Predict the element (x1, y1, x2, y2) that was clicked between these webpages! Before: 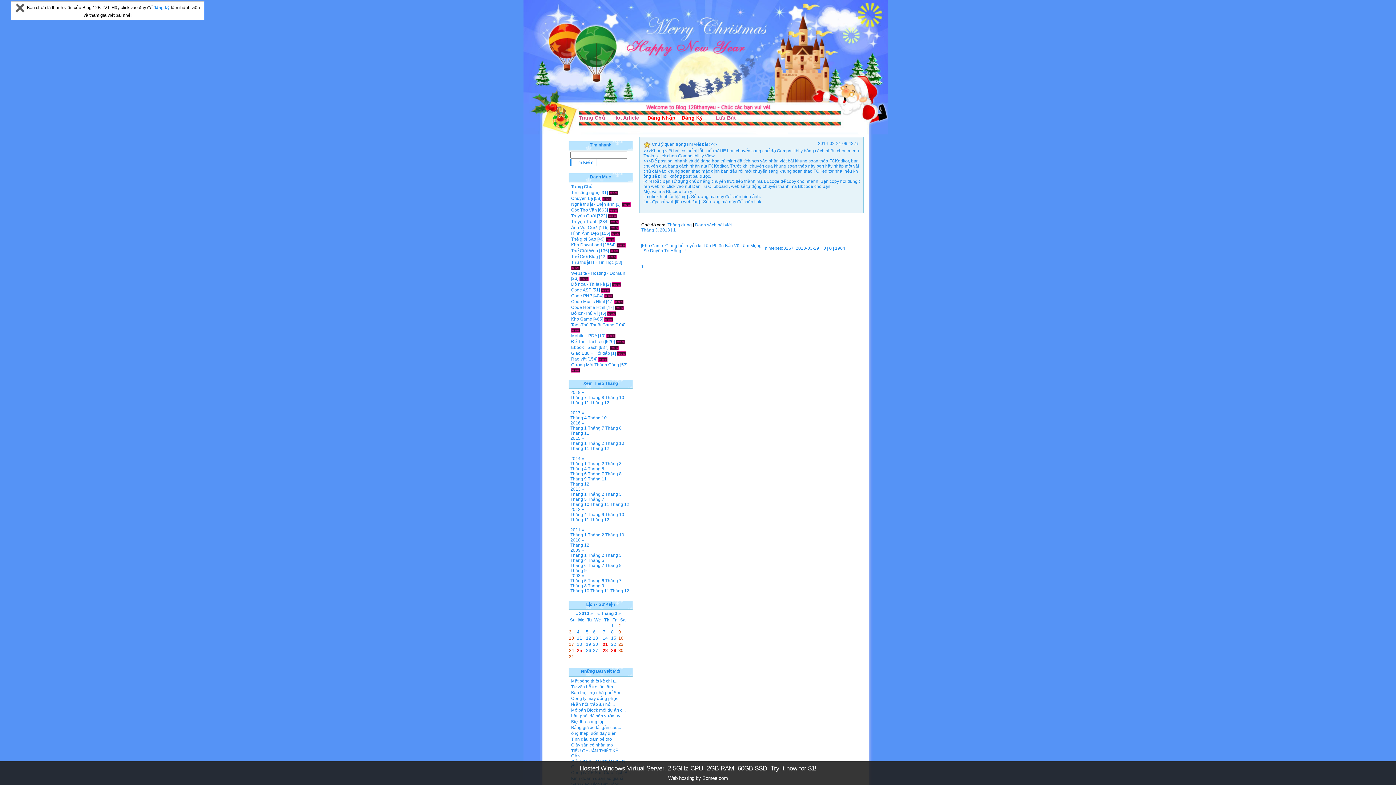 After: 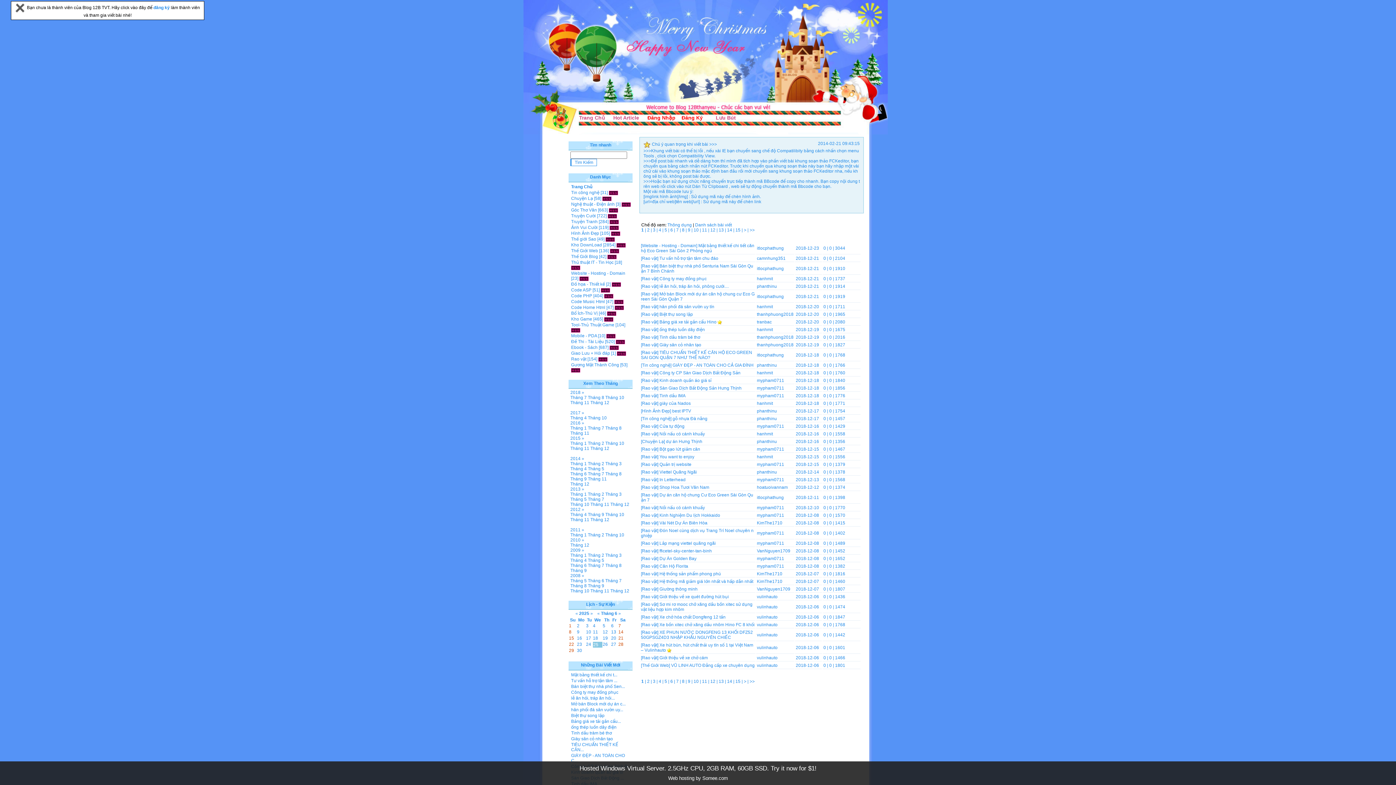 Action: bbox: (571, 184, 592, 189) label: Trang Chủ